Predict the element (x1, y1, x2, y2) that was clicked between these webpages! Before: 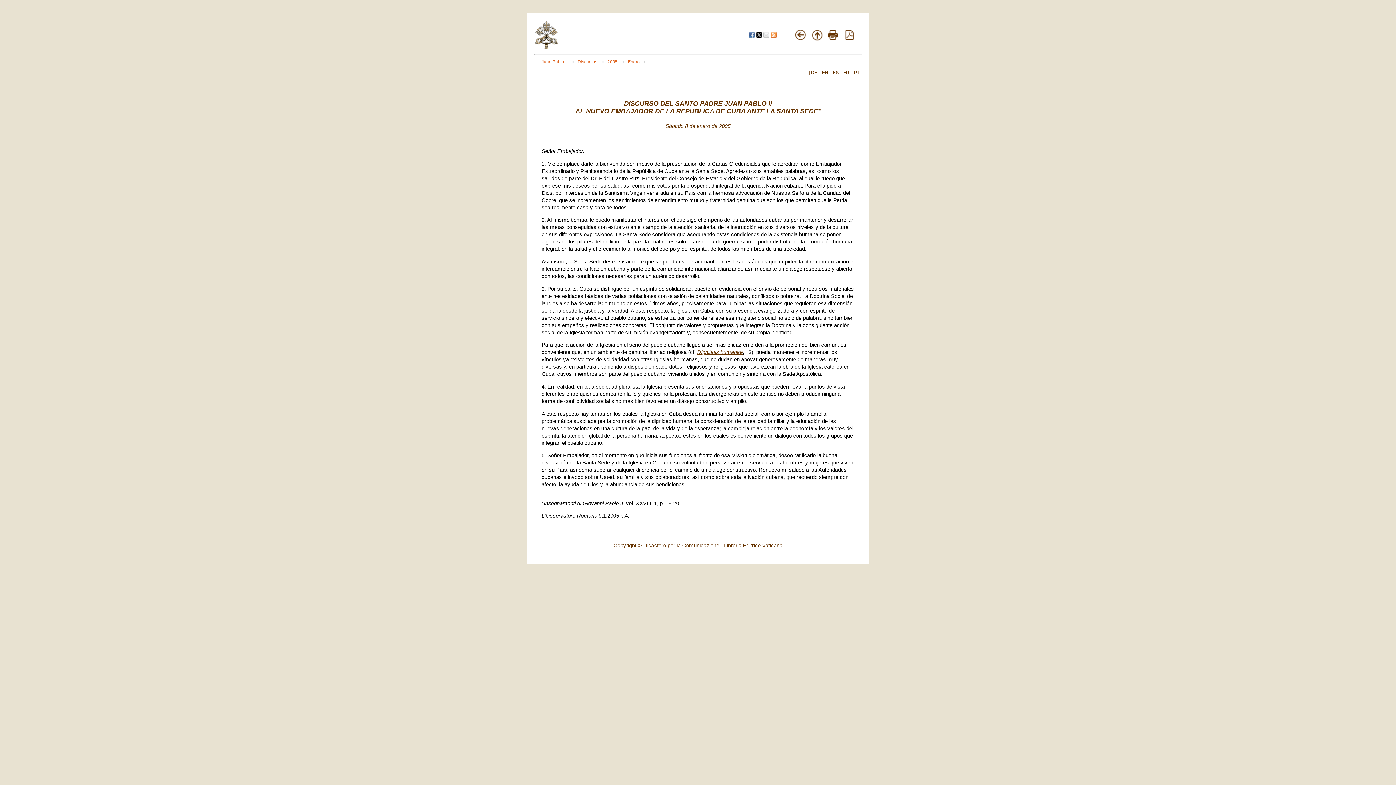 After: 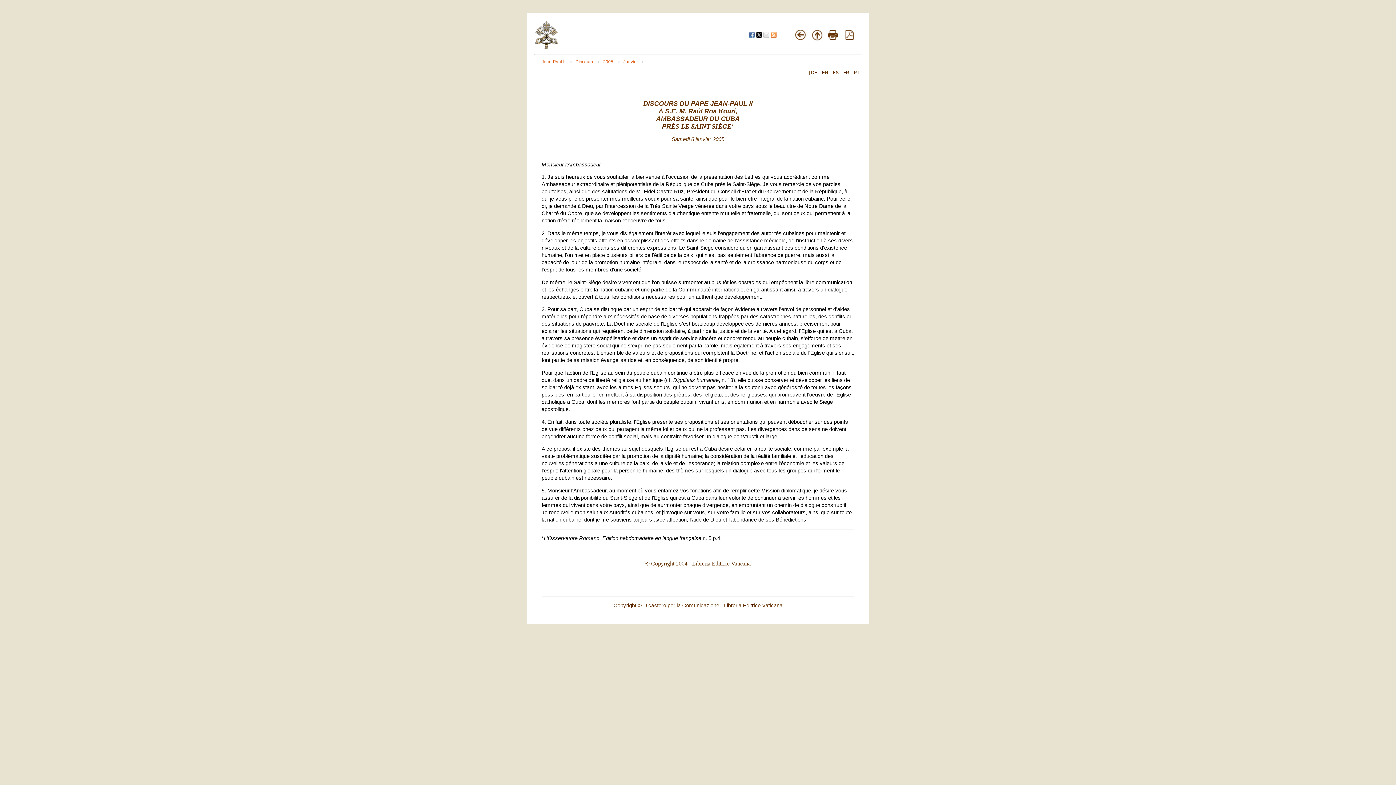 Action: bbox: (843, 70, 849, 75) label: FR